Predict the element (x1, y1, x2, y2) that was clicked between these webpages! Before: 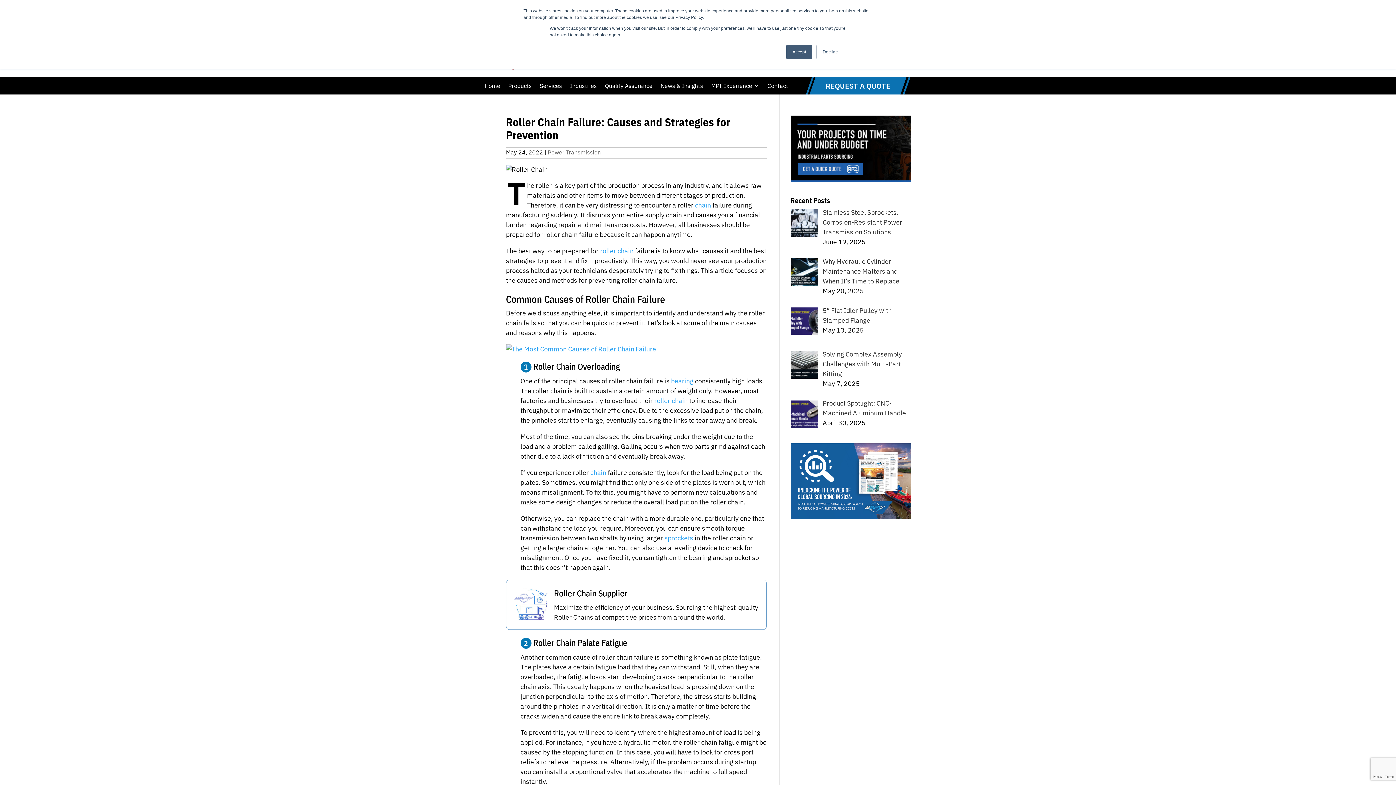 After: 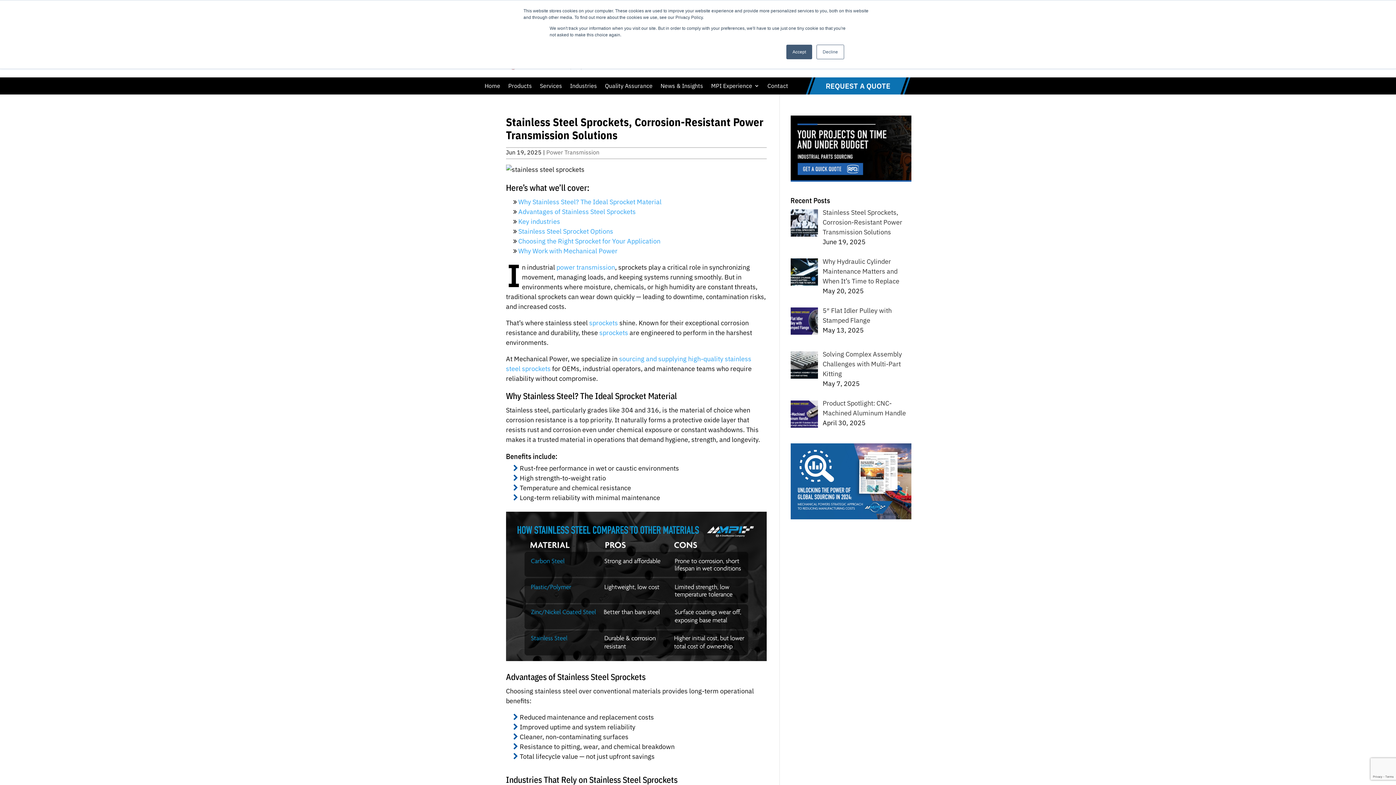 Action: bbox: (822, 208, 902, 236) label: Stainless Steel Sprockets, Corrosion-Resistant Power Transmission Solutions